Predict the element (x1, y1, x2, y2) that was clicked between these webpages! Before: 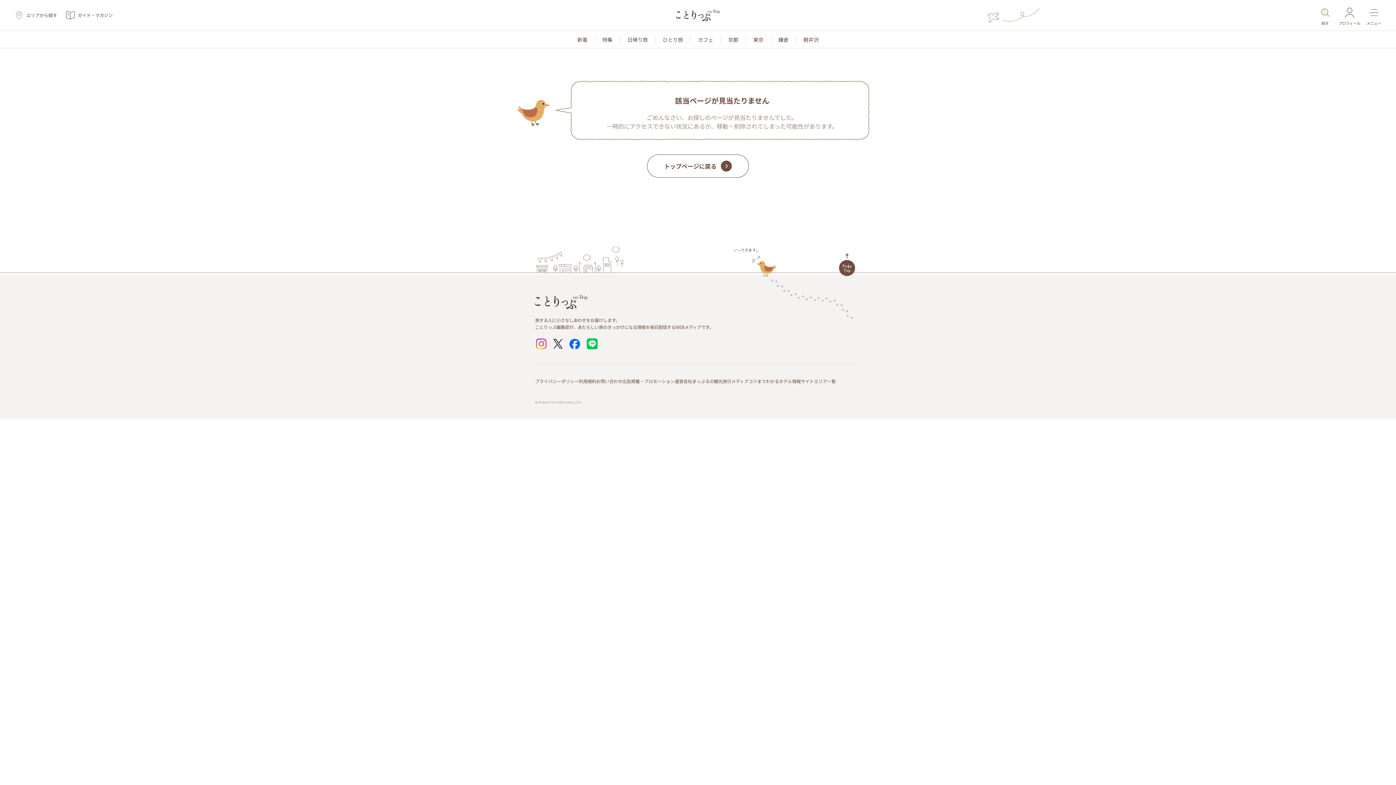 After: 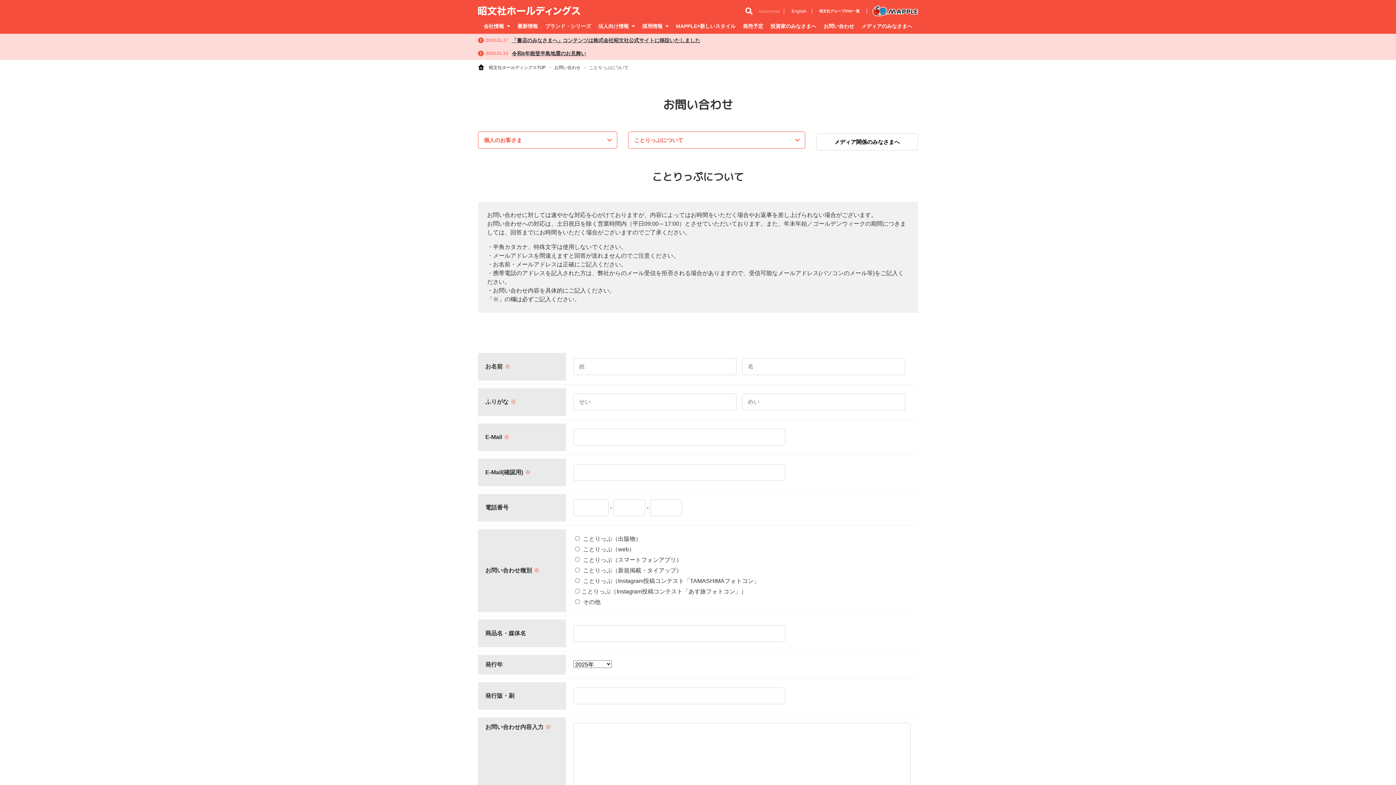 Action: label: お問い合わせ bbox: (596, 376, 622, 385)